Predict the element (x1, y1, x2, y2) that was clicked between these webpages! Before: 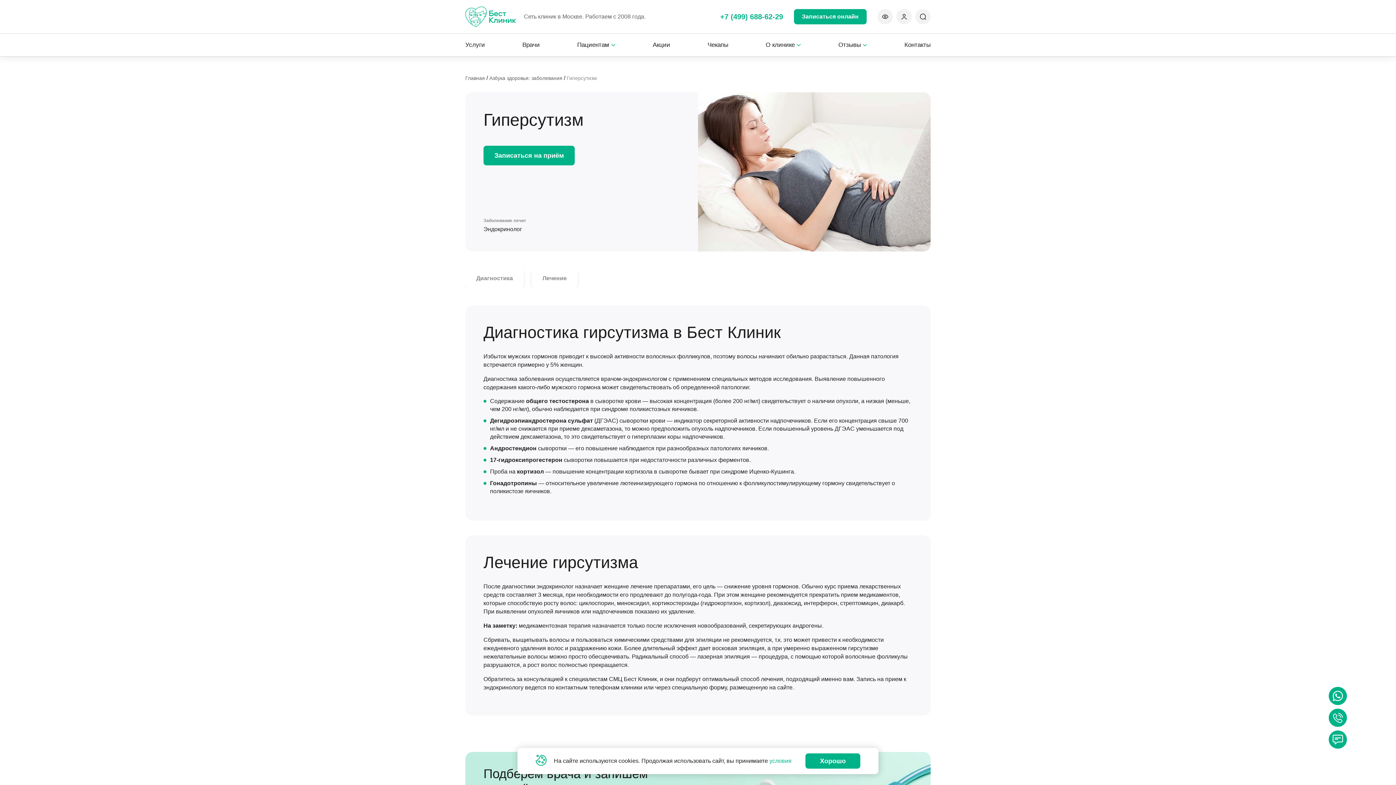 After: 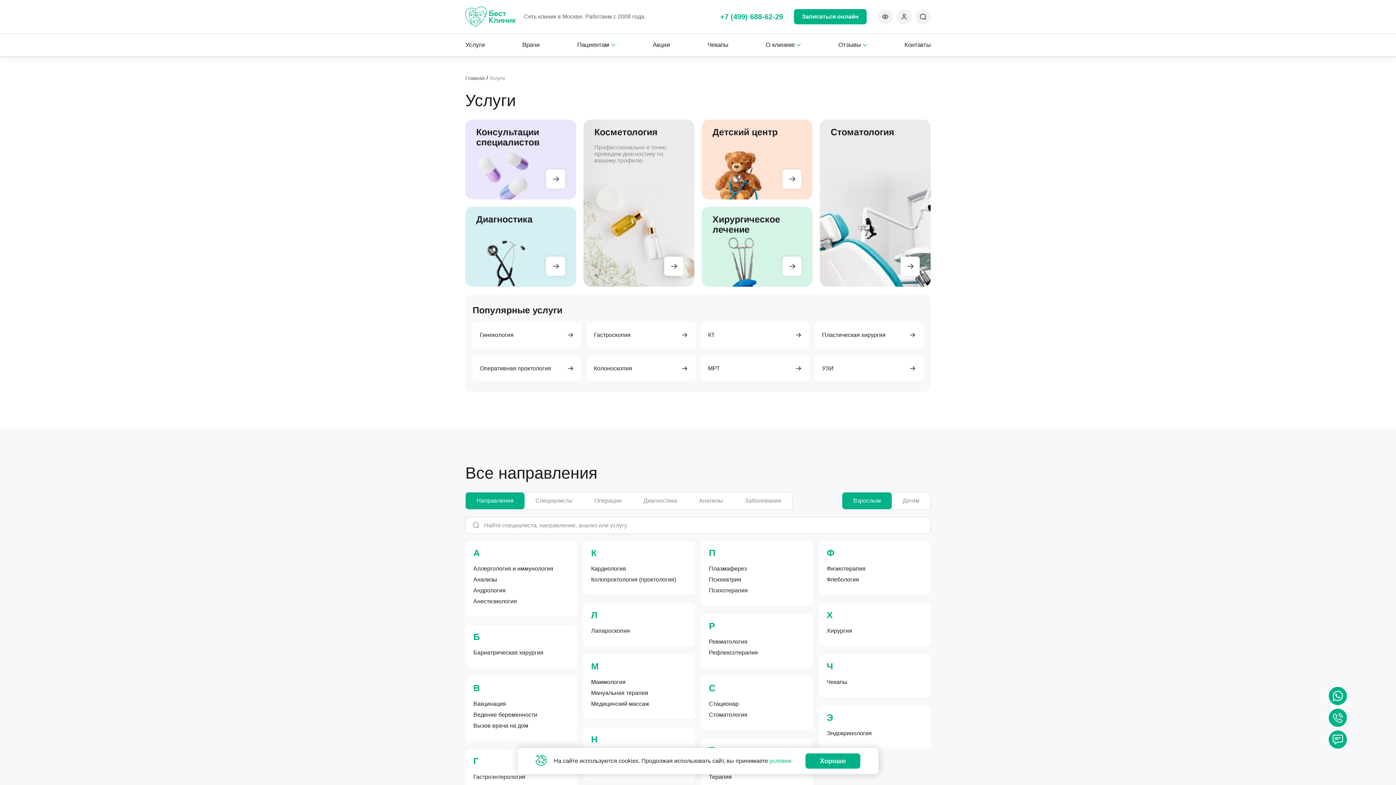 Action: label: Услуги bbox: (465, 41, 485, 49)